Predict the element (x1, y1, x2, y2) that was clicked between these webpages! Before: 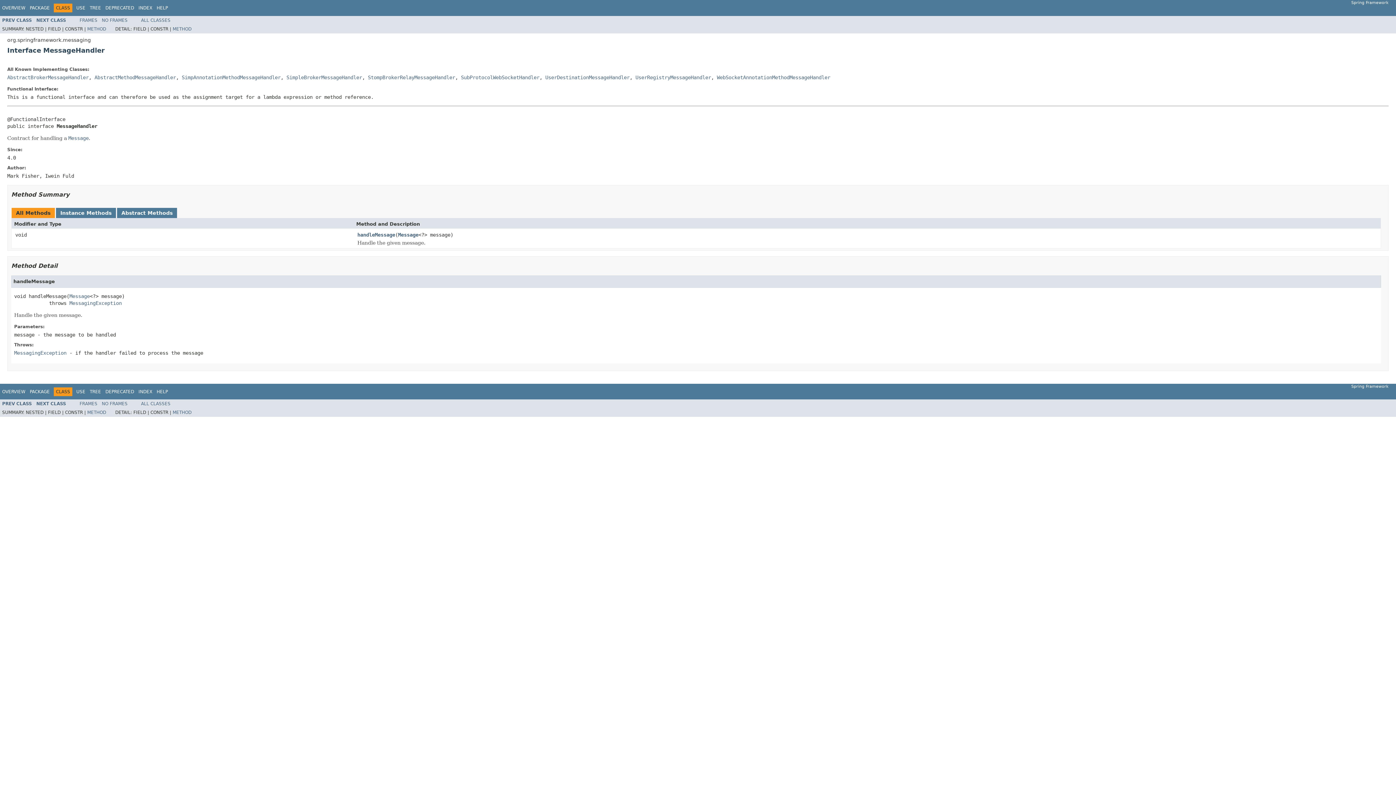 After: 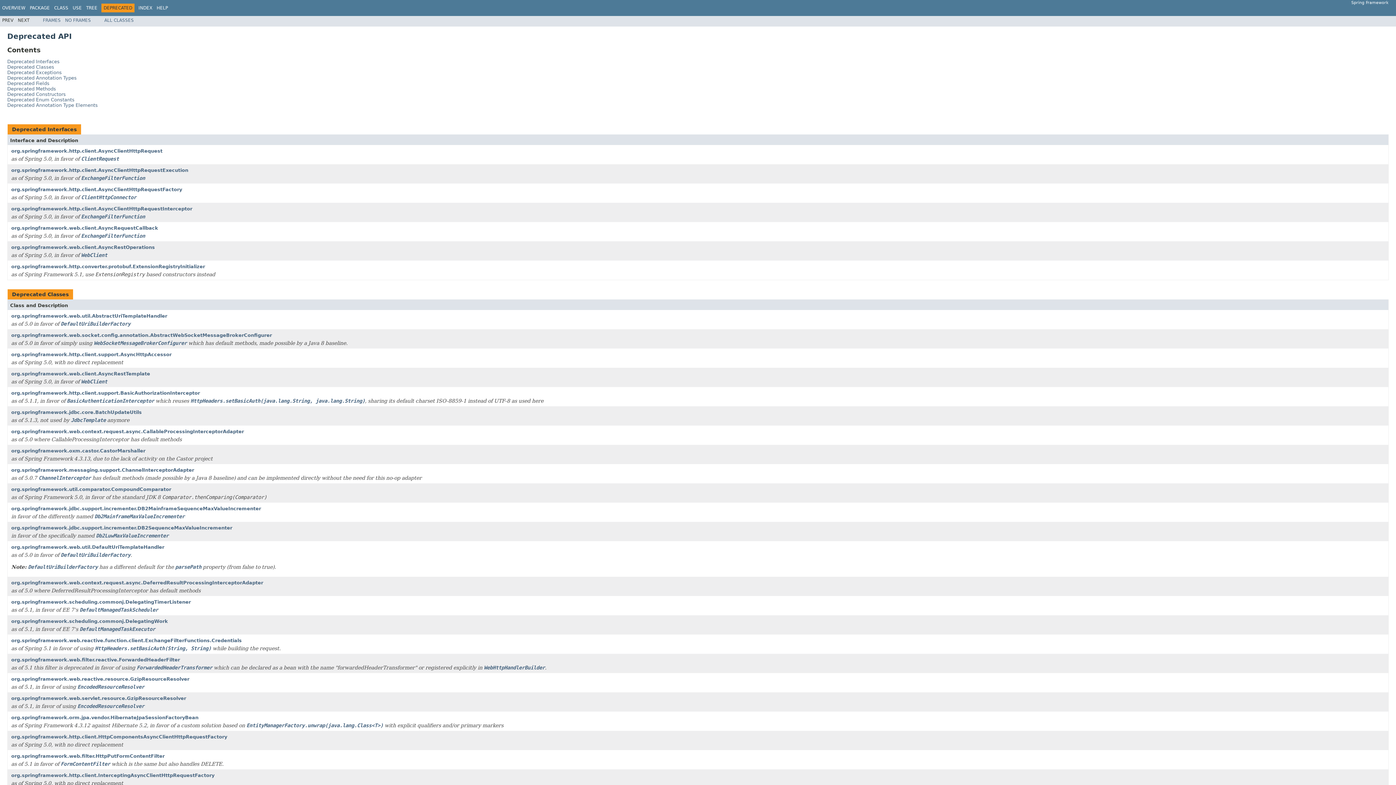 Action: label: DEPRECATED bbox: (105, 389, 134, 394)